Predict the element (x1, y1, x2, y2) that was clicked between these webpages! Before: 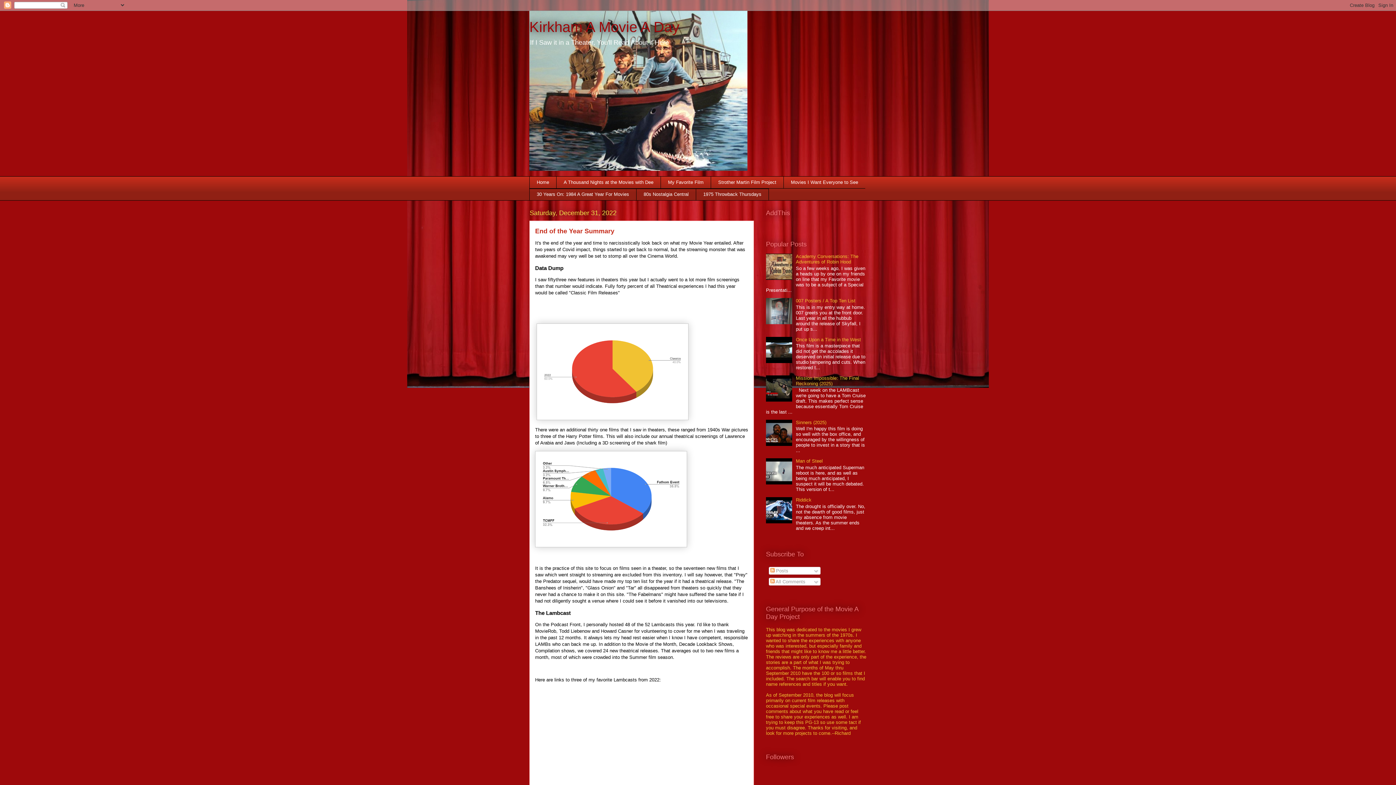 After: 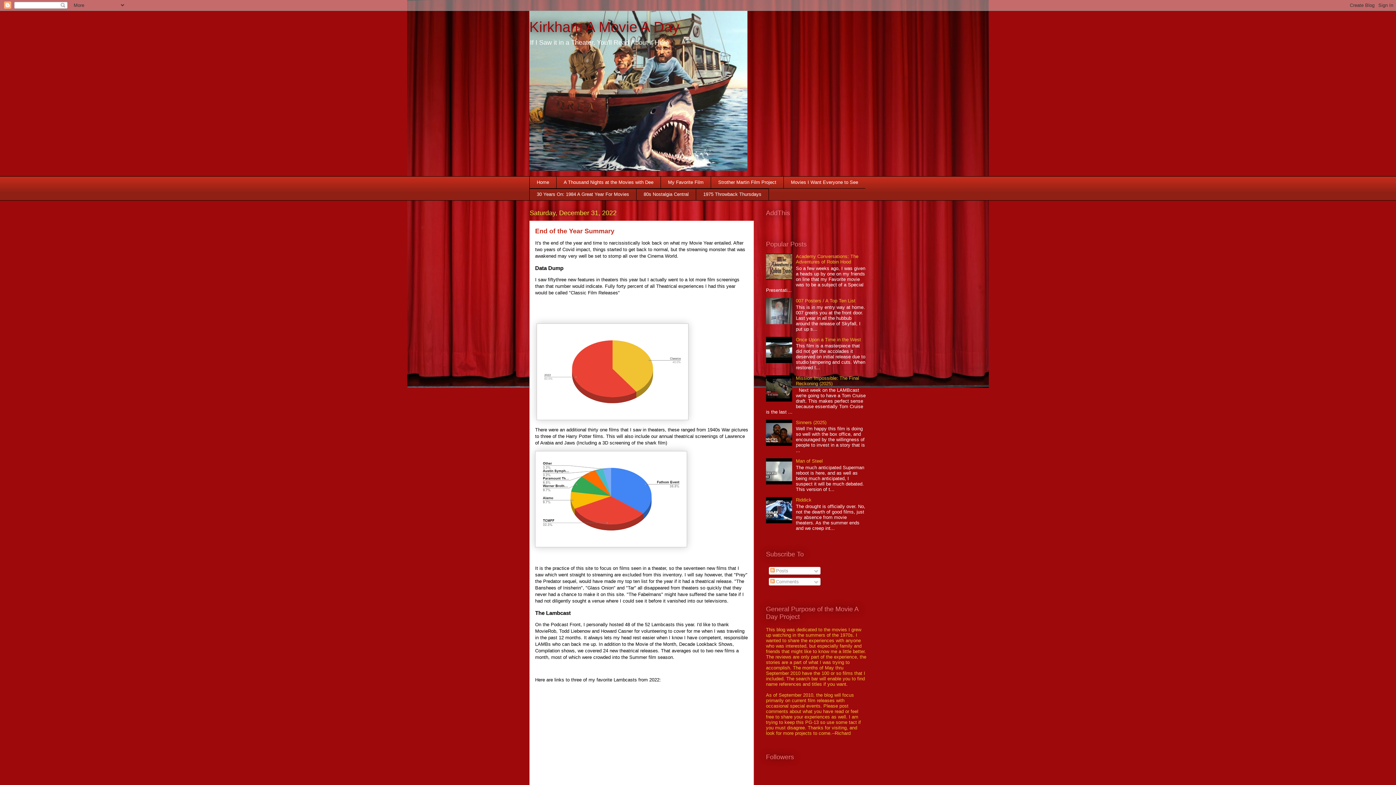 Action: label: End of the Year Summary bbox: (535, 227, 614, 234)